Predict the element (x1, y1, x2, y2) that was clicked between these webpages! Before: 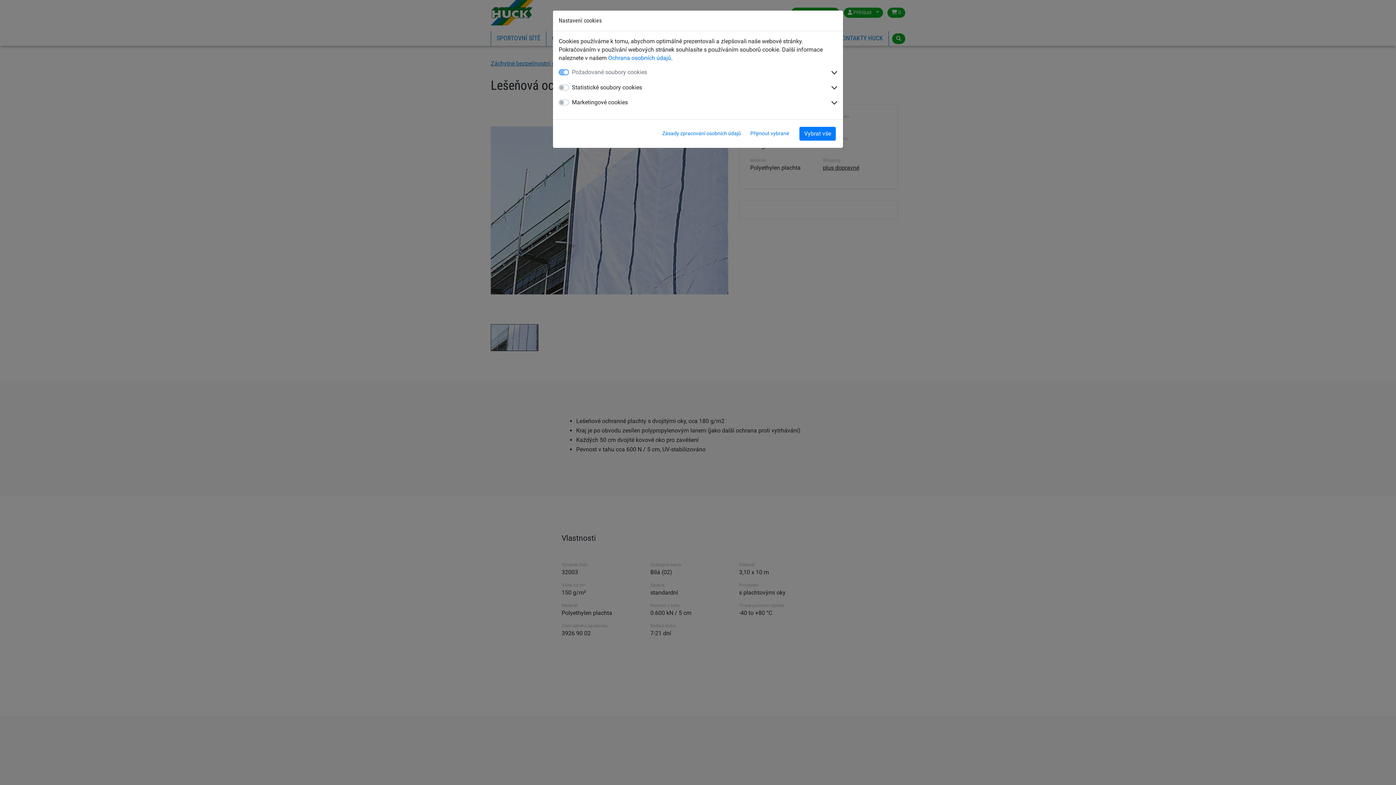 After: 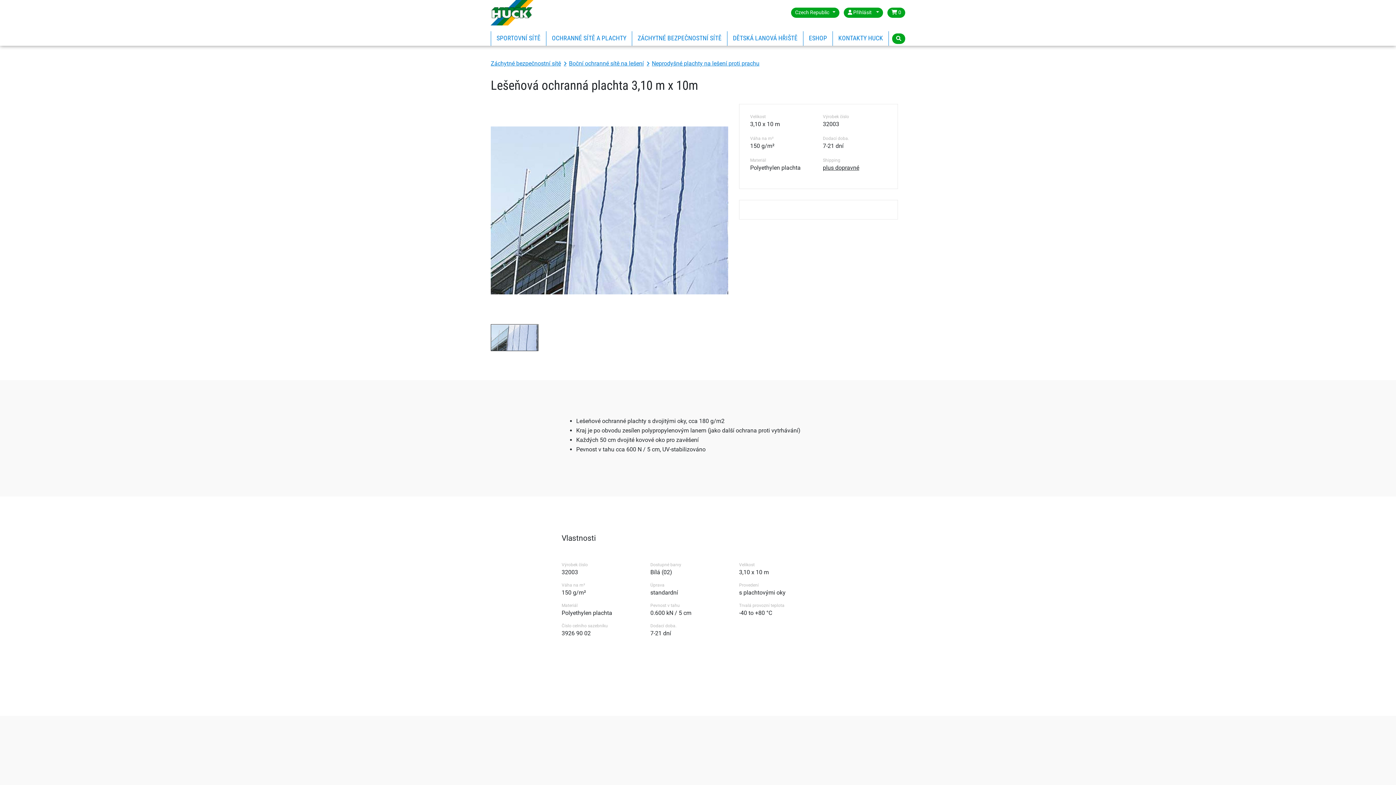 Action: bbox: (799, 126, 836, 140) label: Vybrat vše